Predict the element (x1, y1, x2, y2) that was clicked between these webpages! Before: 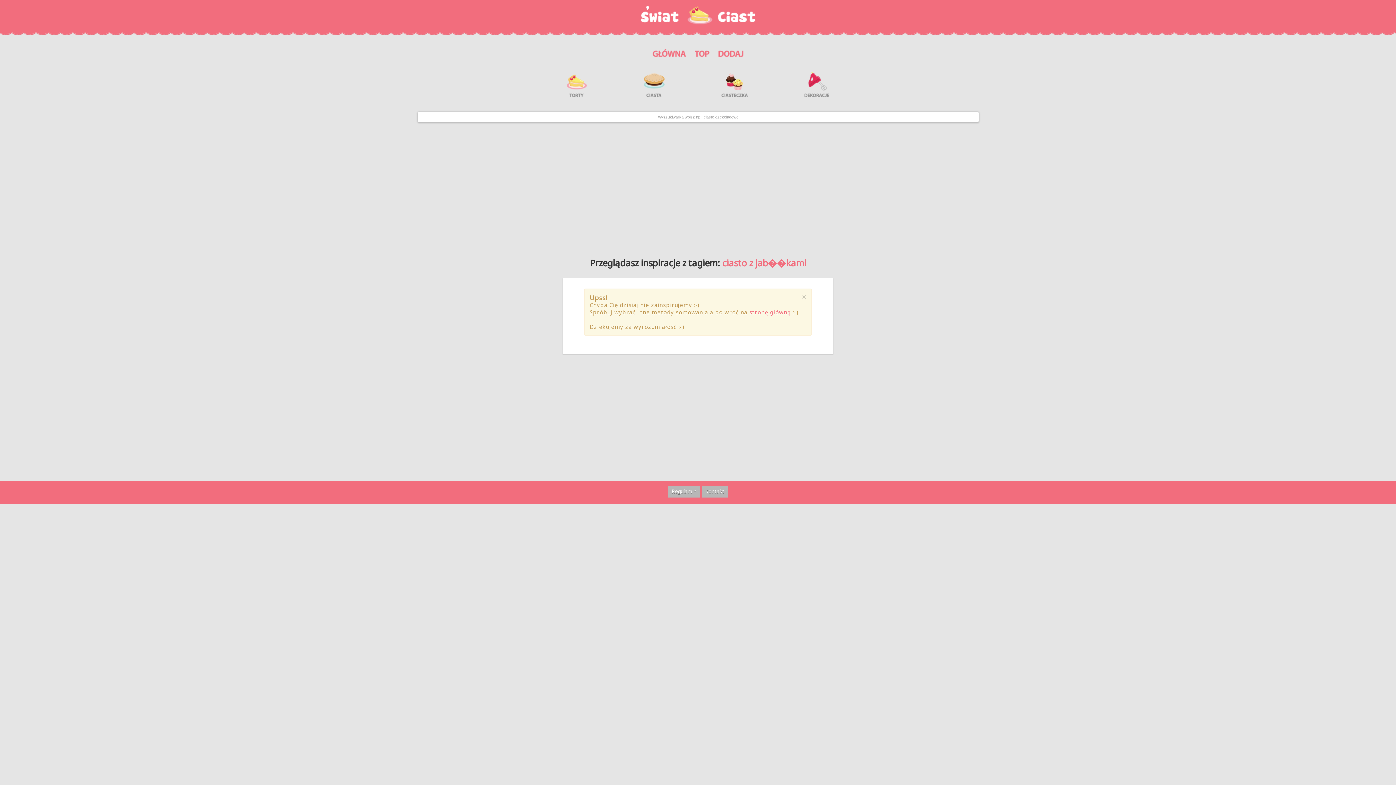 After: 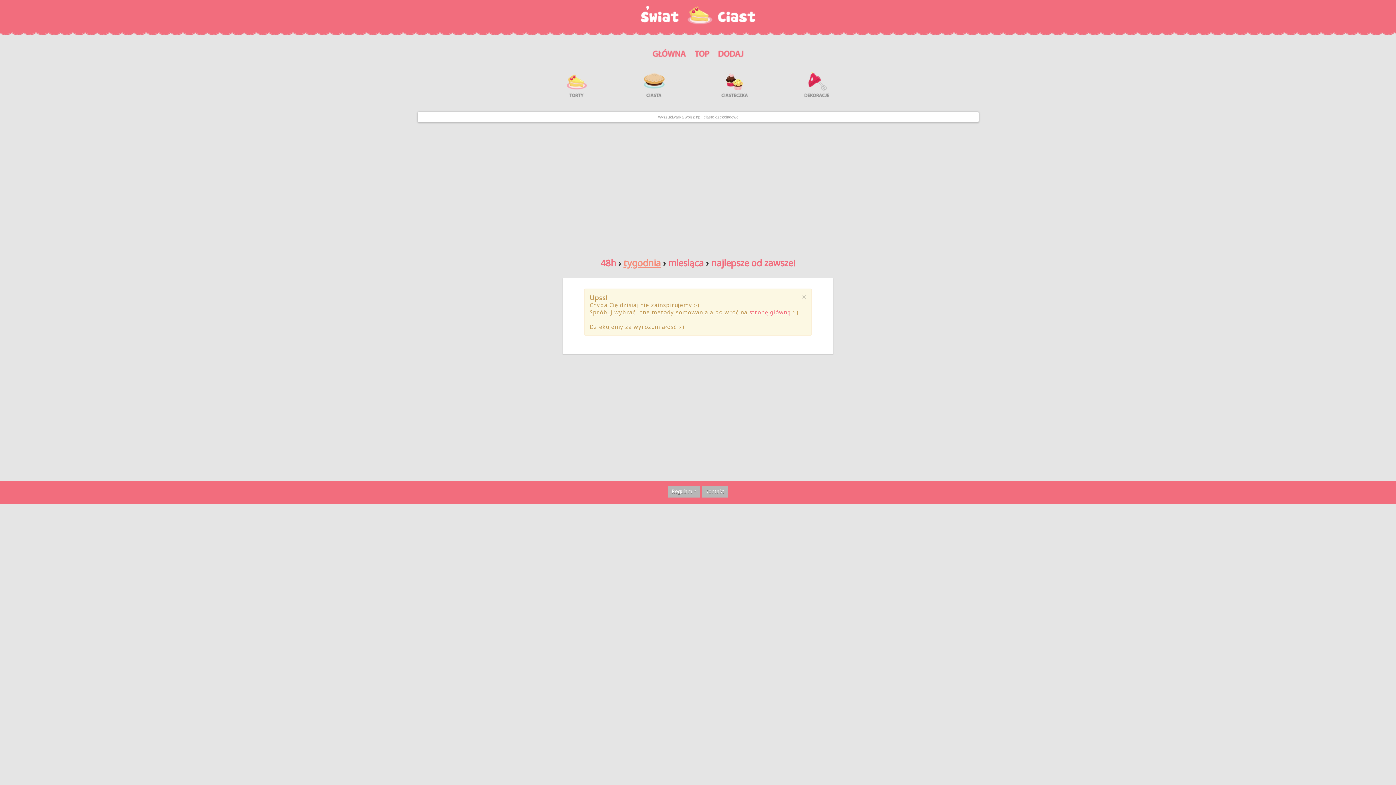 Action: bbox: (694, 49, 709, 56)